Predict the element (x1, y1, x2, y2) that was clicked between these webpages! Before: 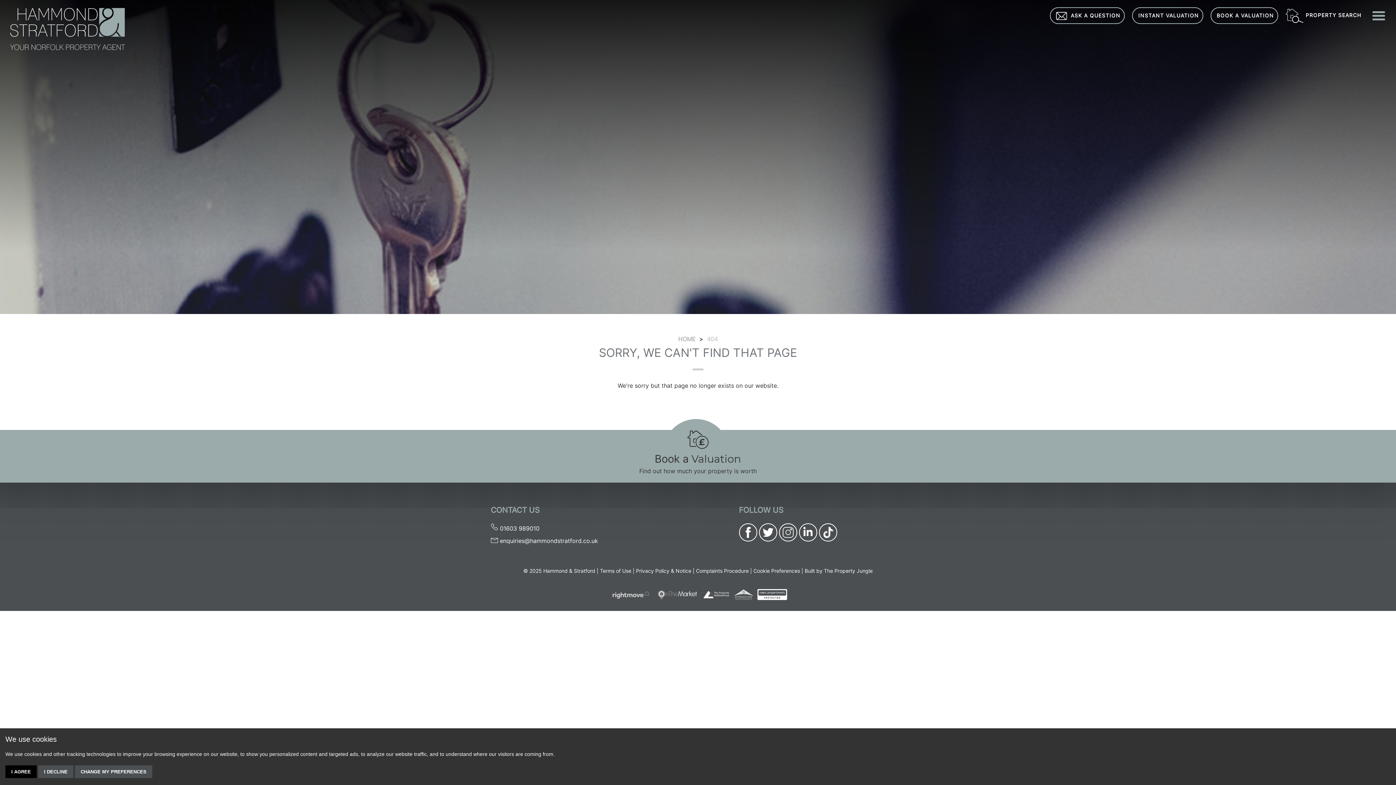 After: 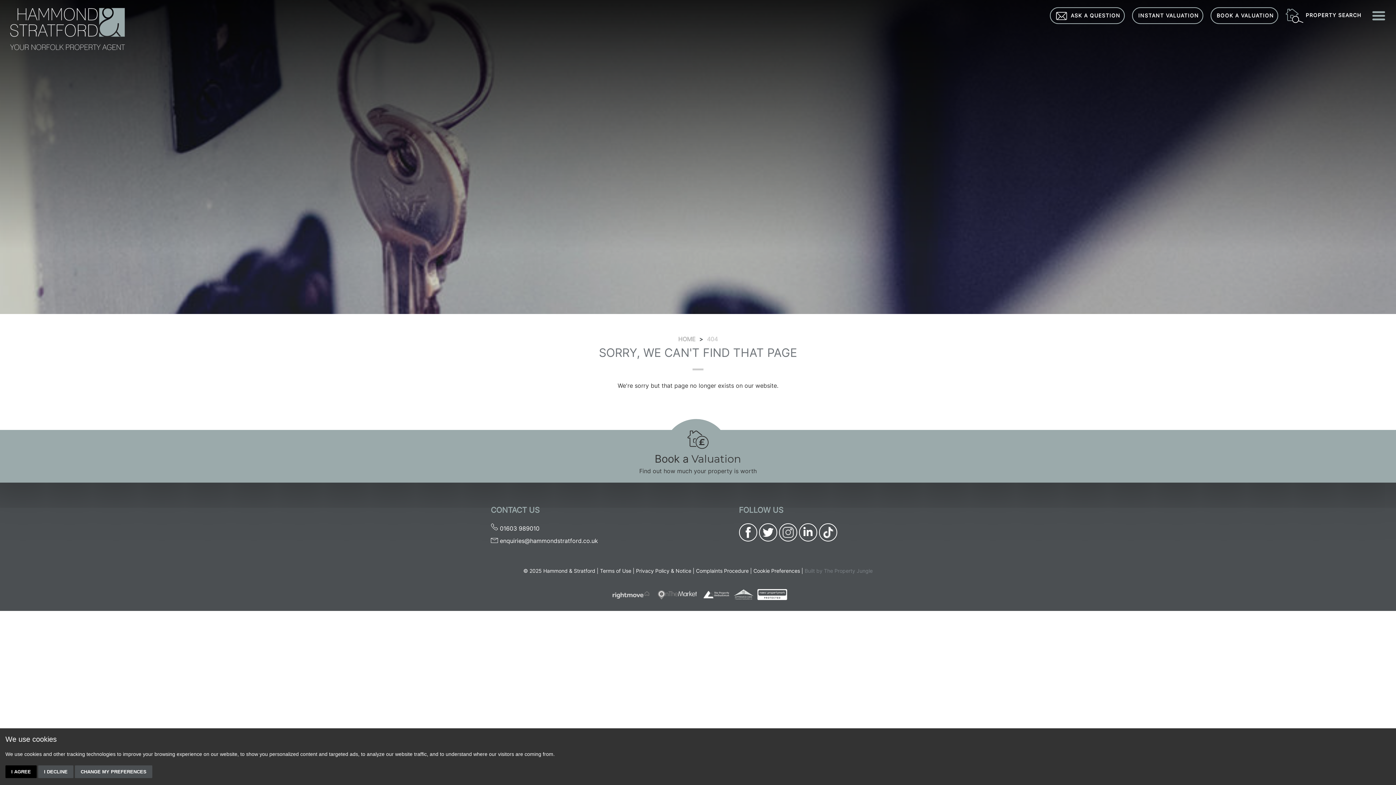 Action: label: Built by The Property Jungle bbox: (804, 567, 872, 574)